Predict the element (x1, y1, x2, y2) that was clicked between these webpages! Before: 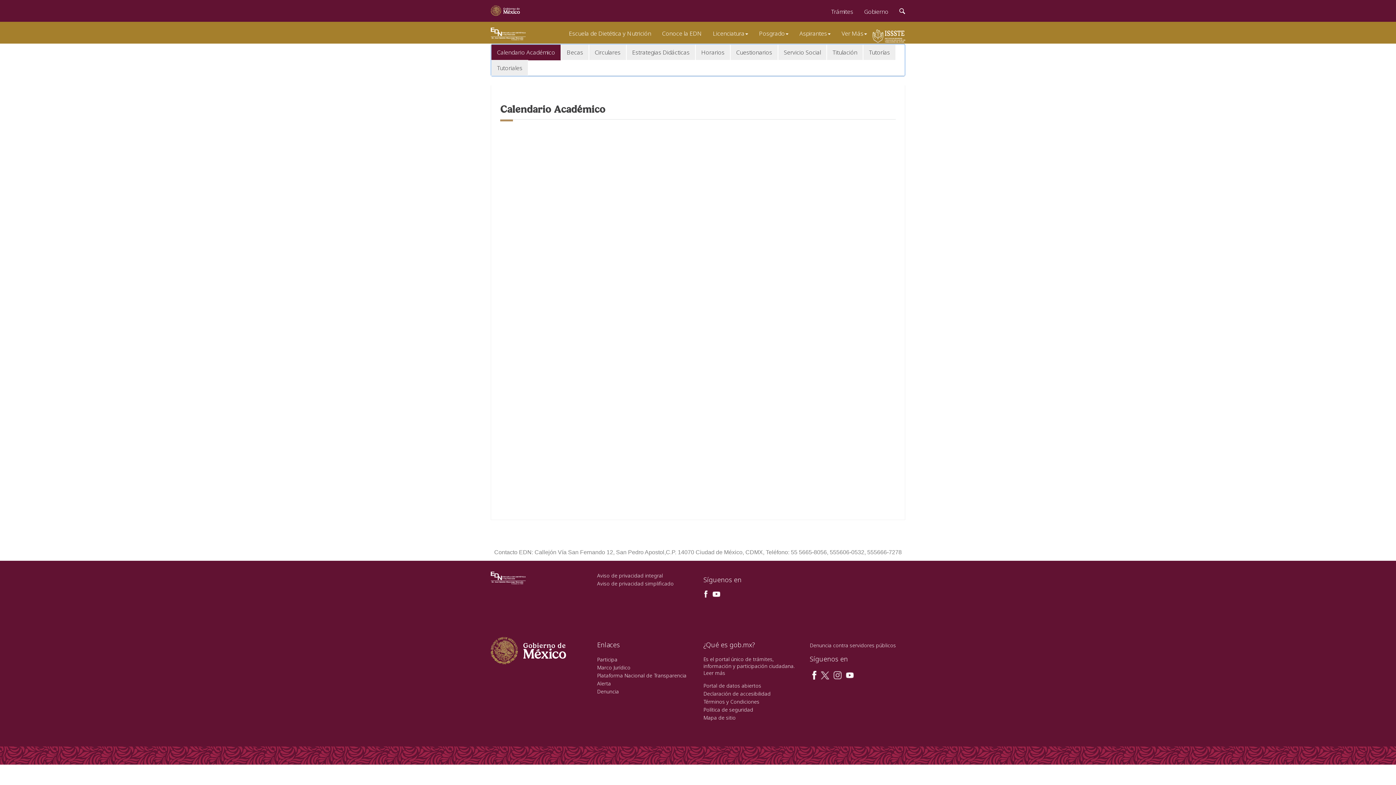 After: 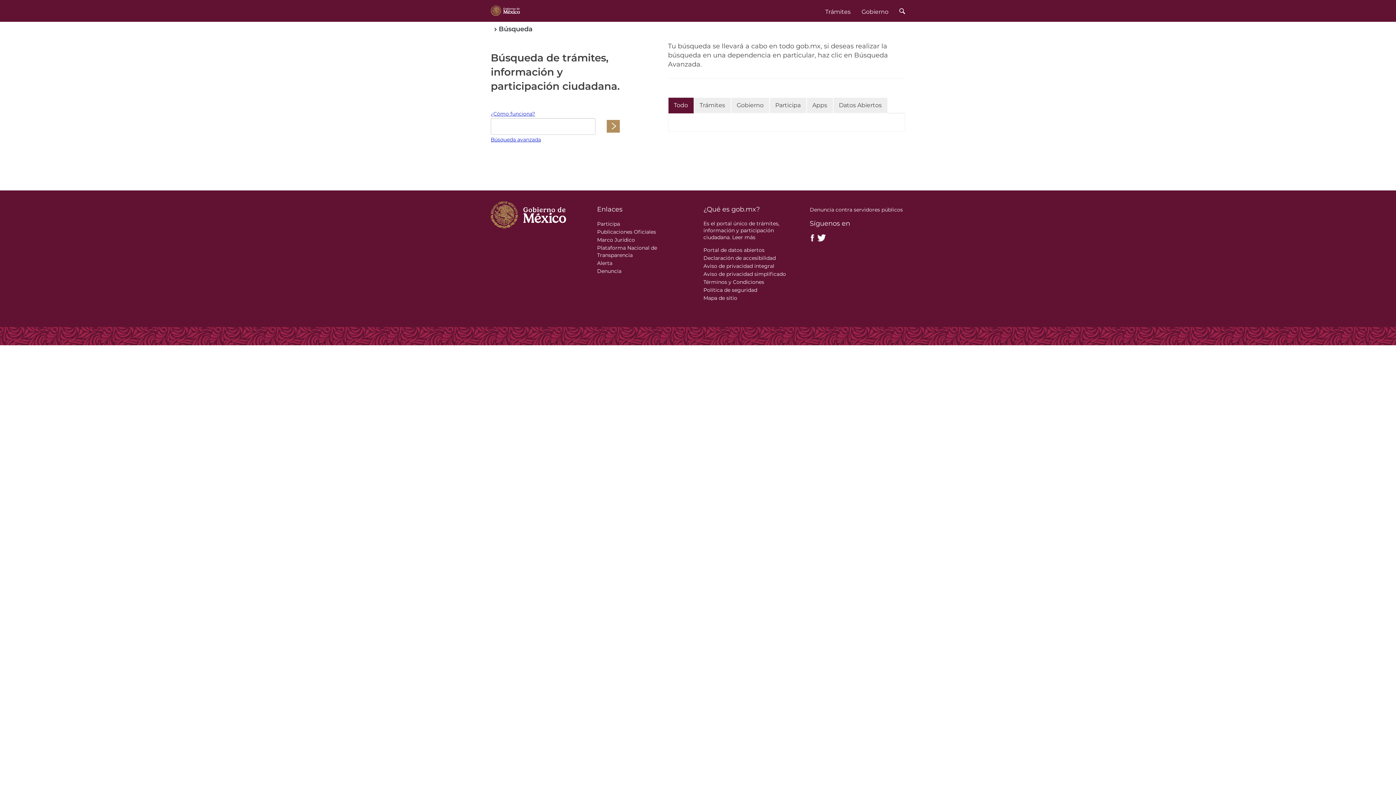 Action: label: Búsqueda bbox: (894, 0, 910, 20)